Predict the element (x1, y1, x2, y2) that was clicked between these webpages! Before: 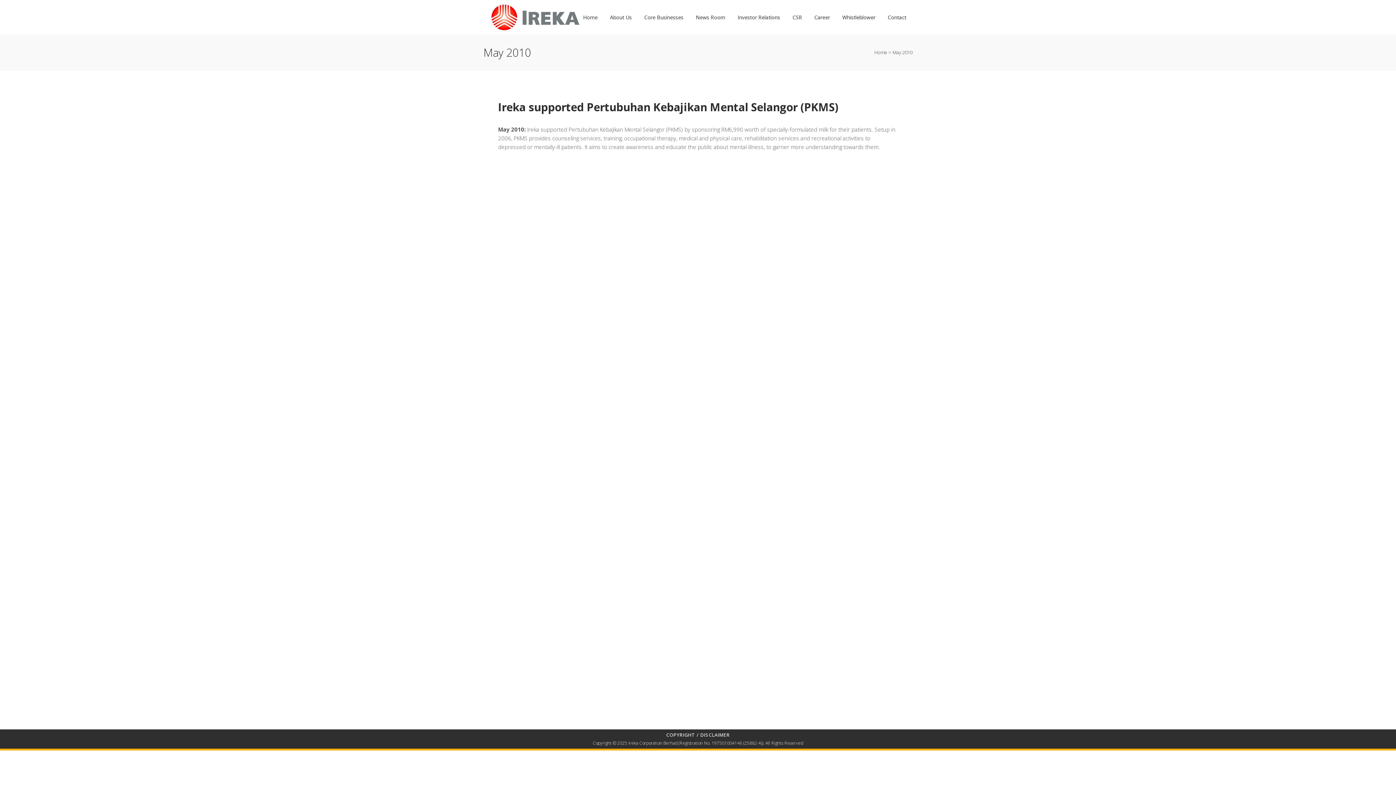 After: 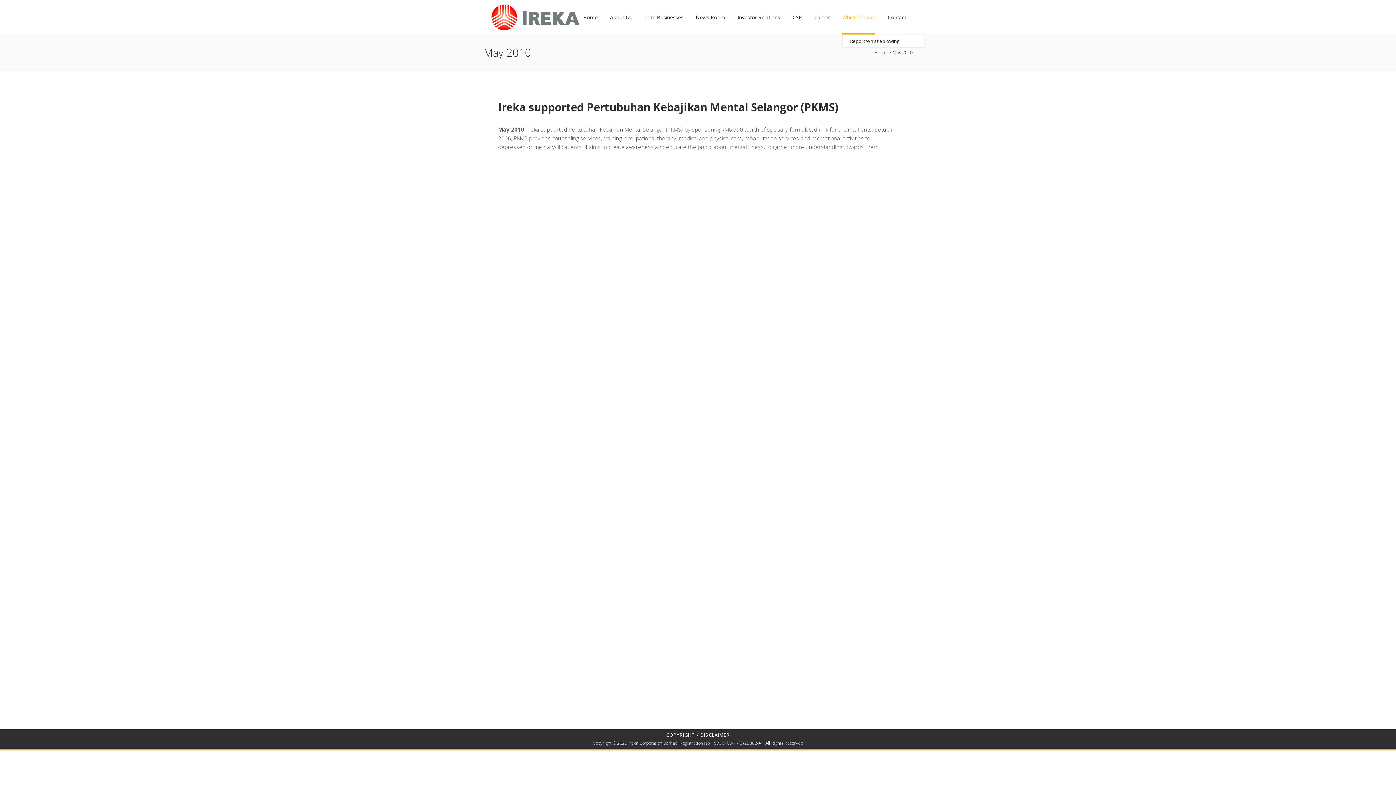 Action: label: Whistleblower bbox: (842, 0, 875, 34)